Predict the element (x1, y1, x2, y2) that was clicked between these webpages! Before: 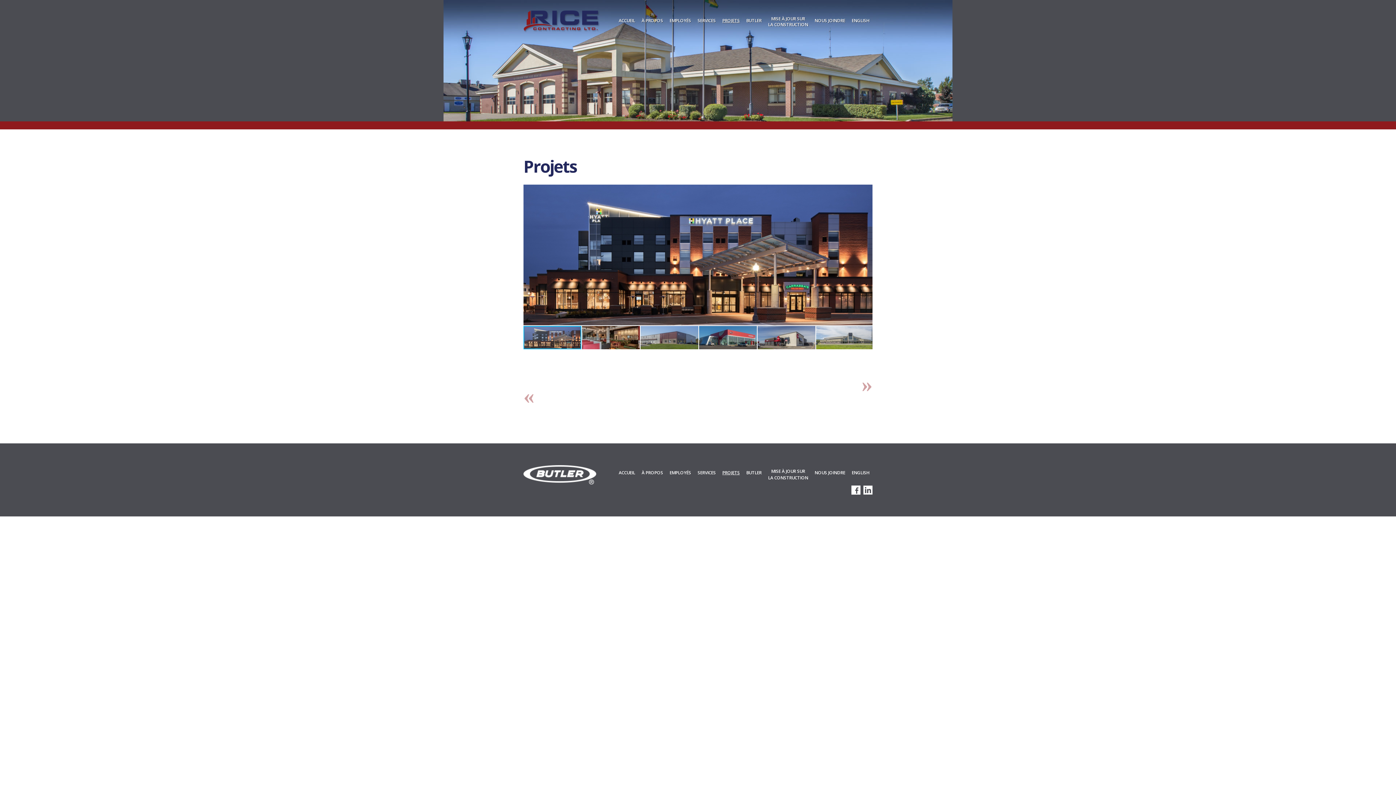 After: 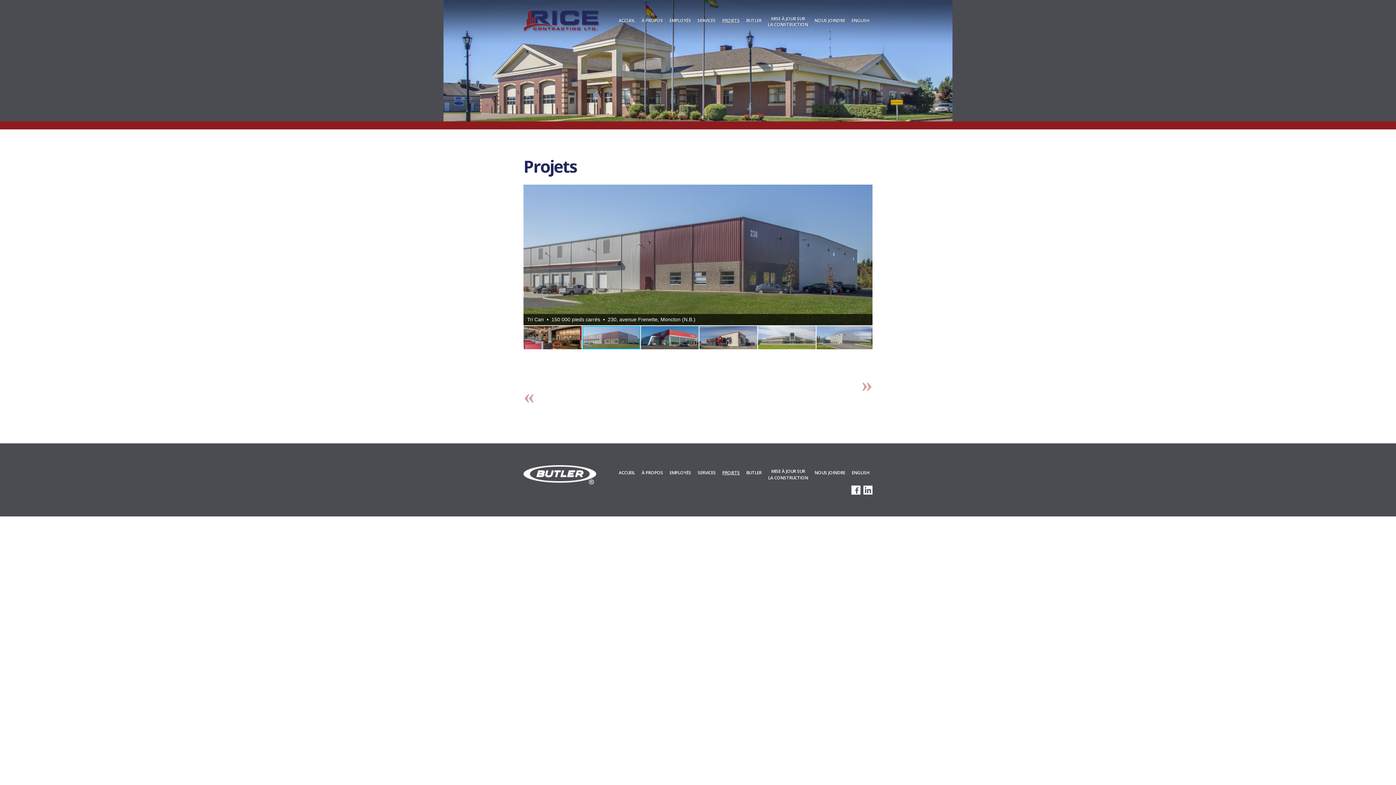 Action: bbox: (640, 325, 699, 350)